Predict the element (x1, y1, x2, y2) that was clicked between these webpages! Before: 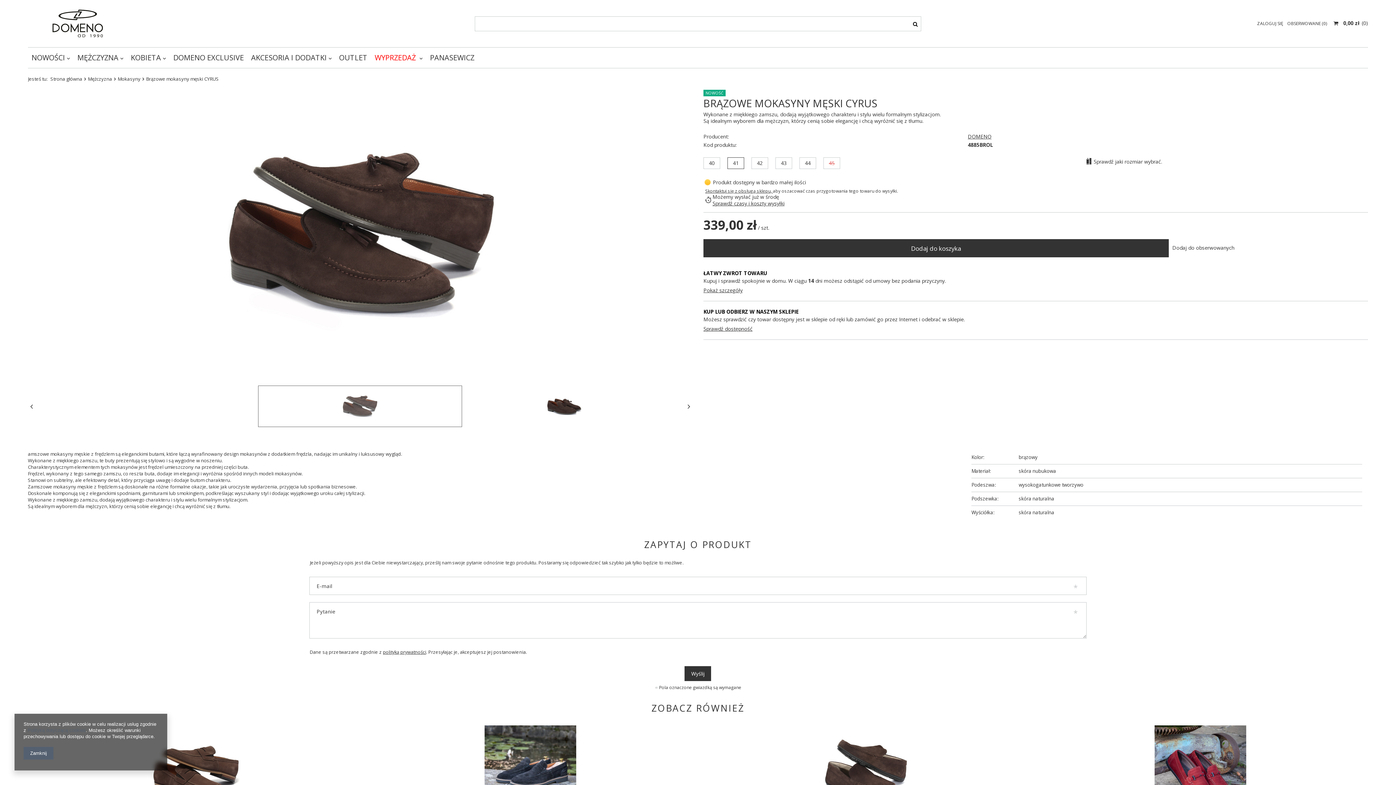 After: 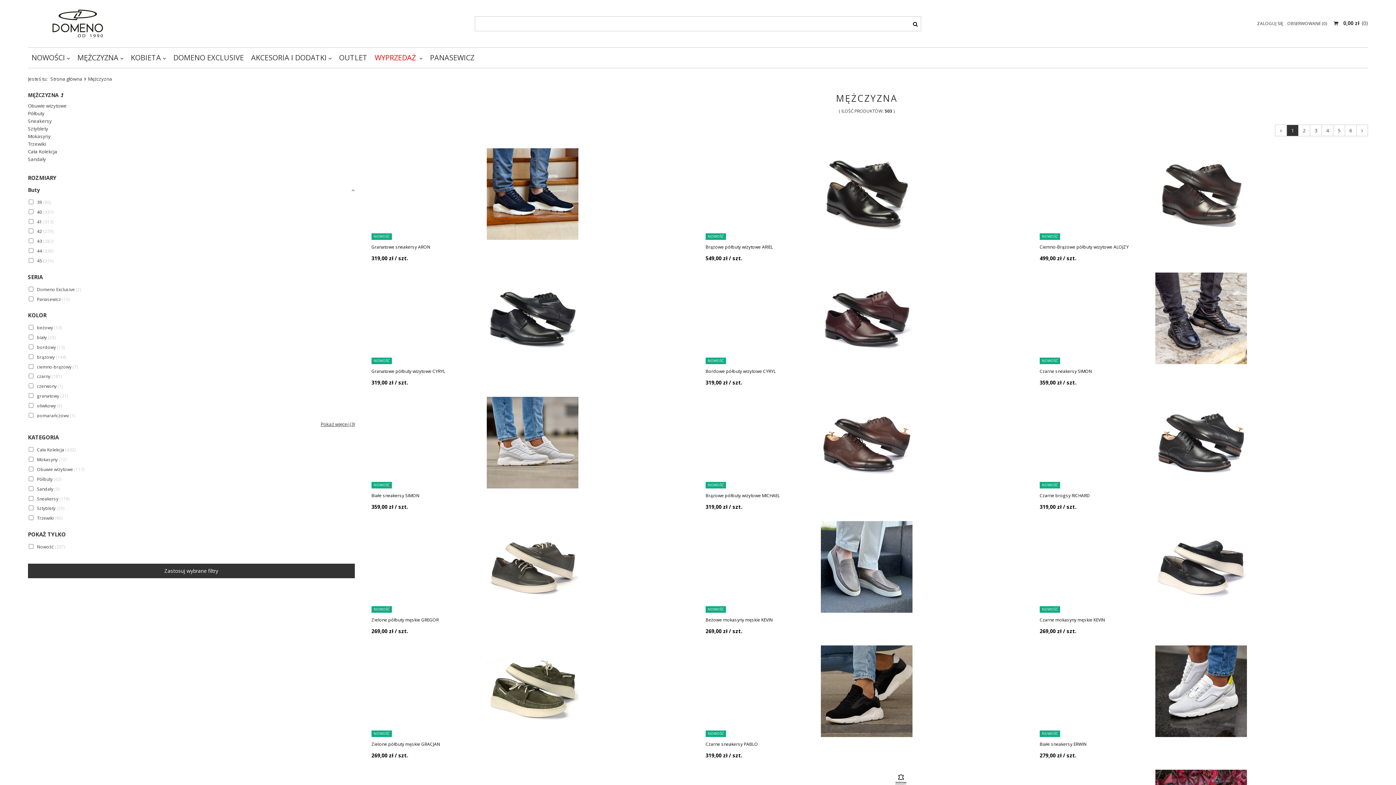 Action: bbox: (73, 51, 127, 64) label: MĘŻCZYZNA